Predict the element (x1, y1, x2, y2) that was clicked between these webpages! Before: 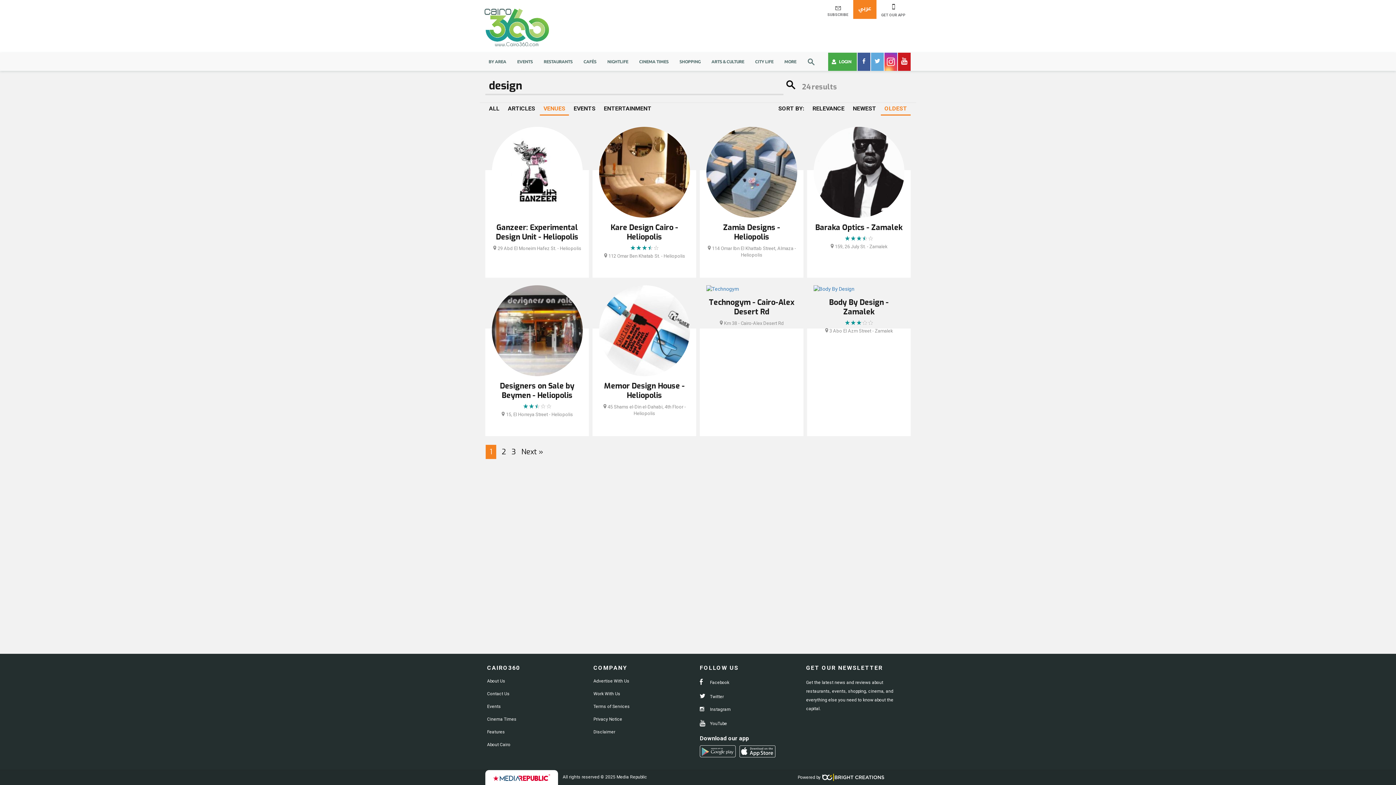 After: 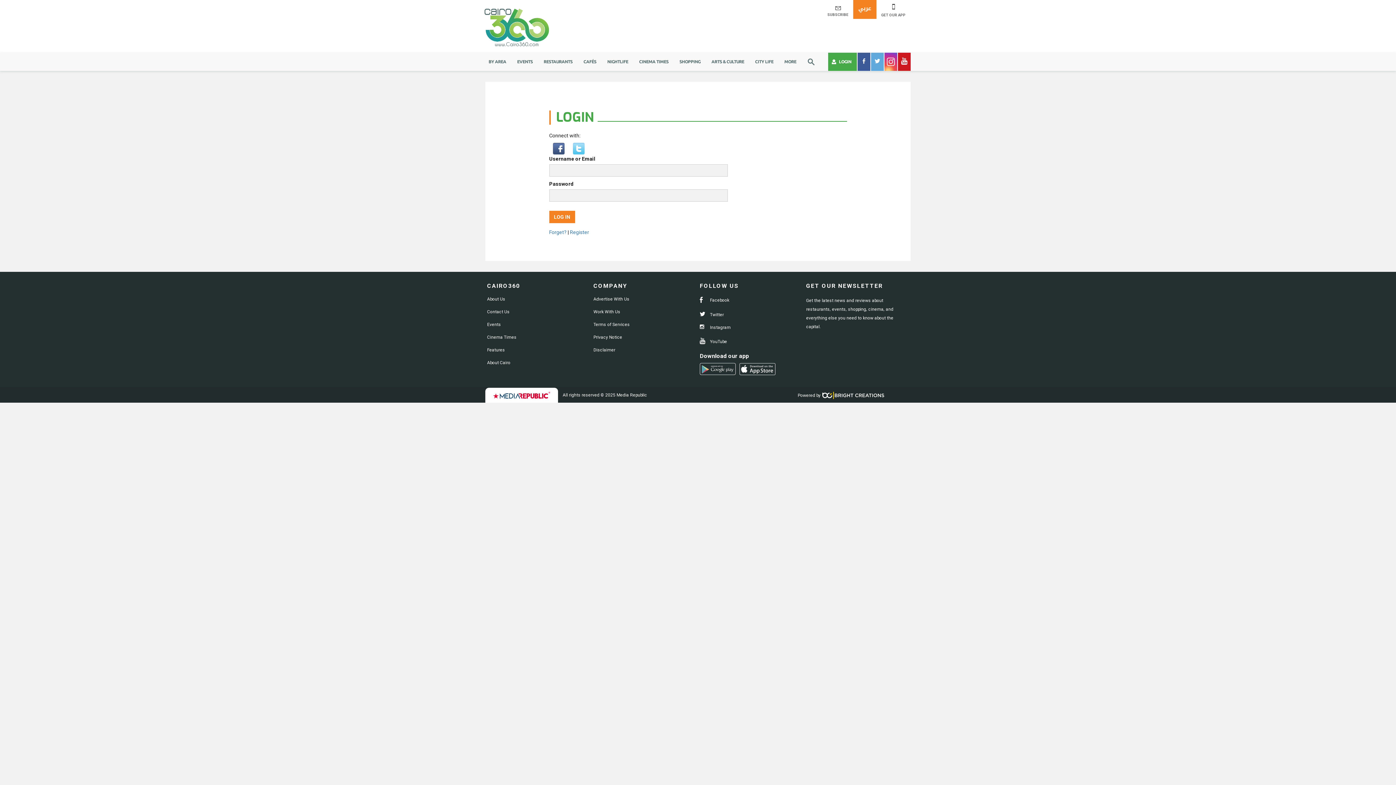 Action: bbox: (746, 170, 770, 177)